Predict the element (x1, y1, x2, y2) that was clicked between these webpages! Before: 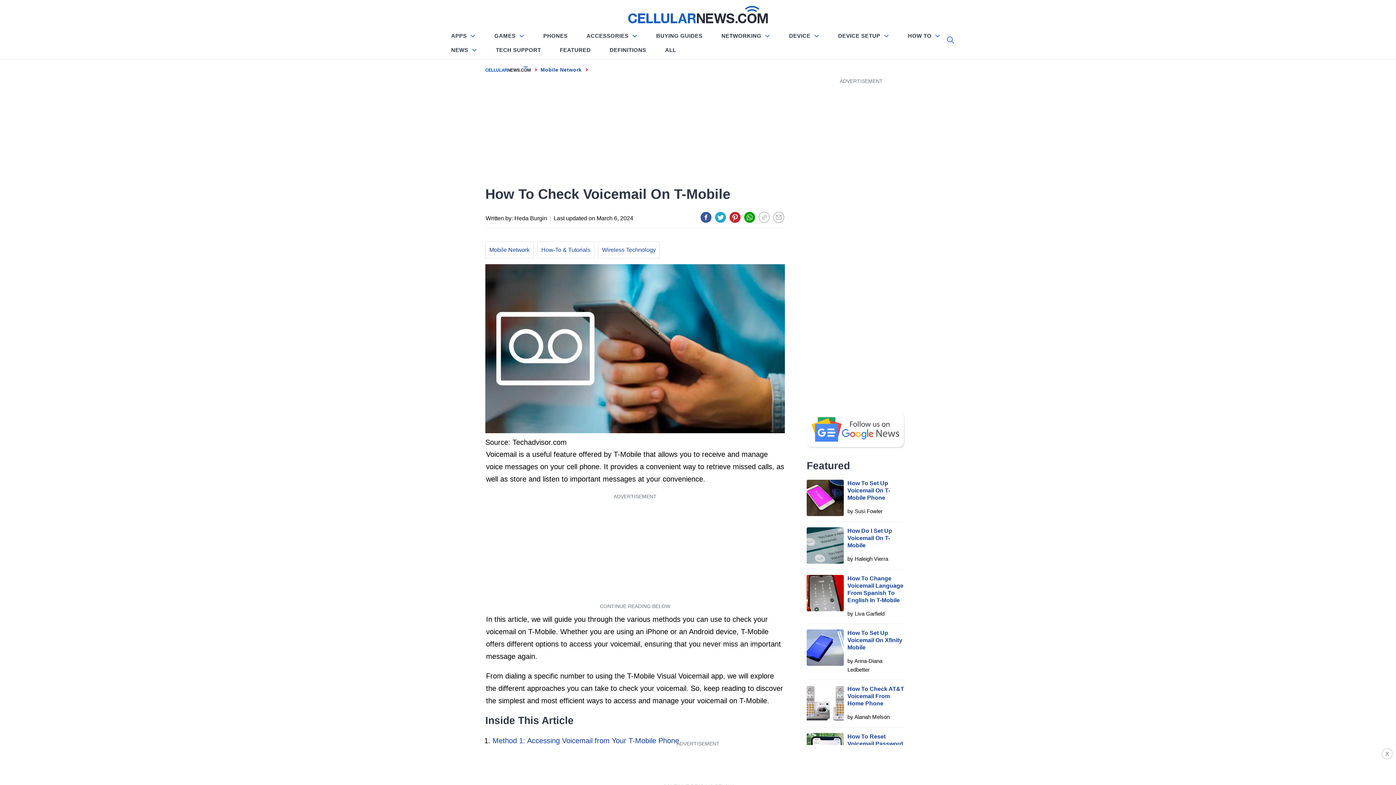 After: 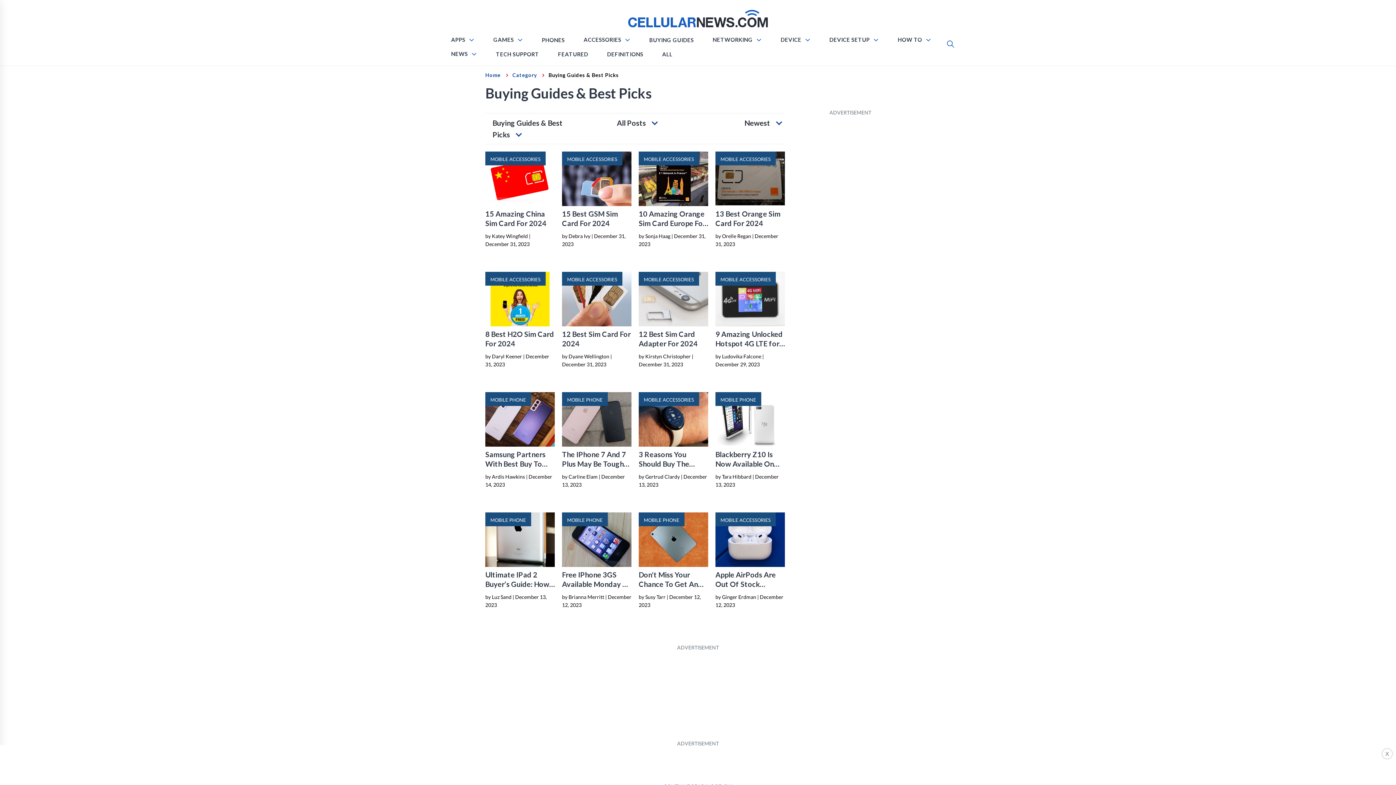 Action: bbox: (652, 29, 706, 42) label: BUYING GUIDES